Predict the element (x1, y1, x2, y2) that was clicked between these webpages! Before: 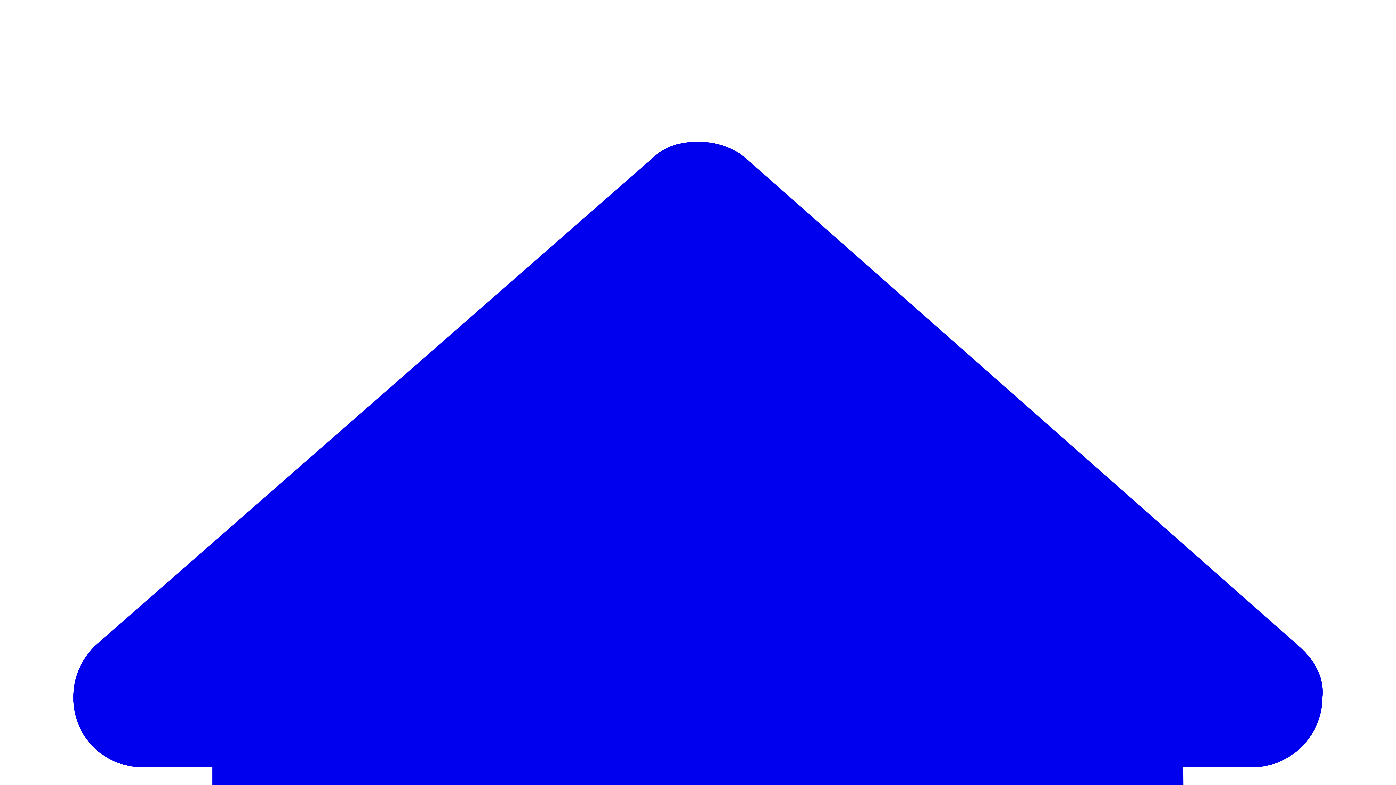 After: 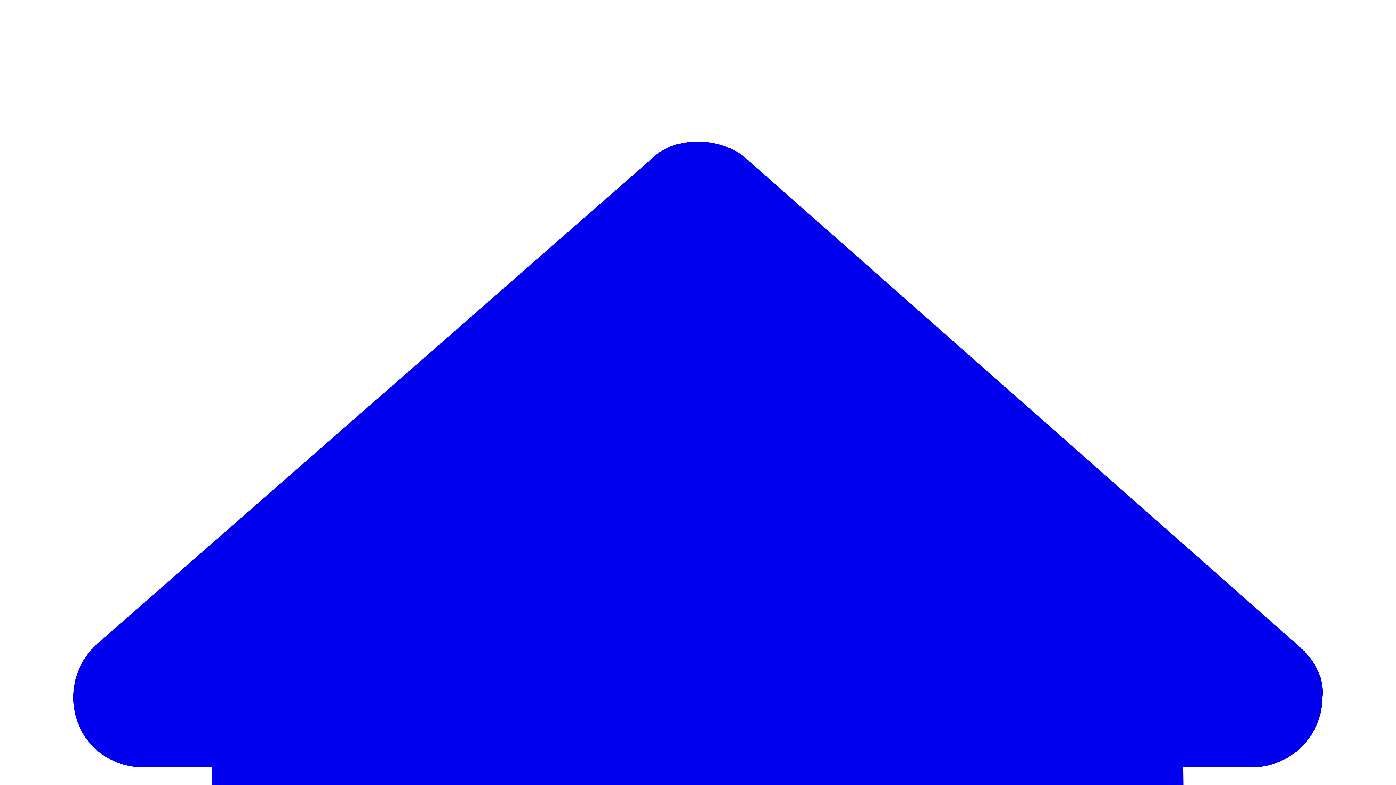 Action: bbox: (2, 2, 1393, 1394)